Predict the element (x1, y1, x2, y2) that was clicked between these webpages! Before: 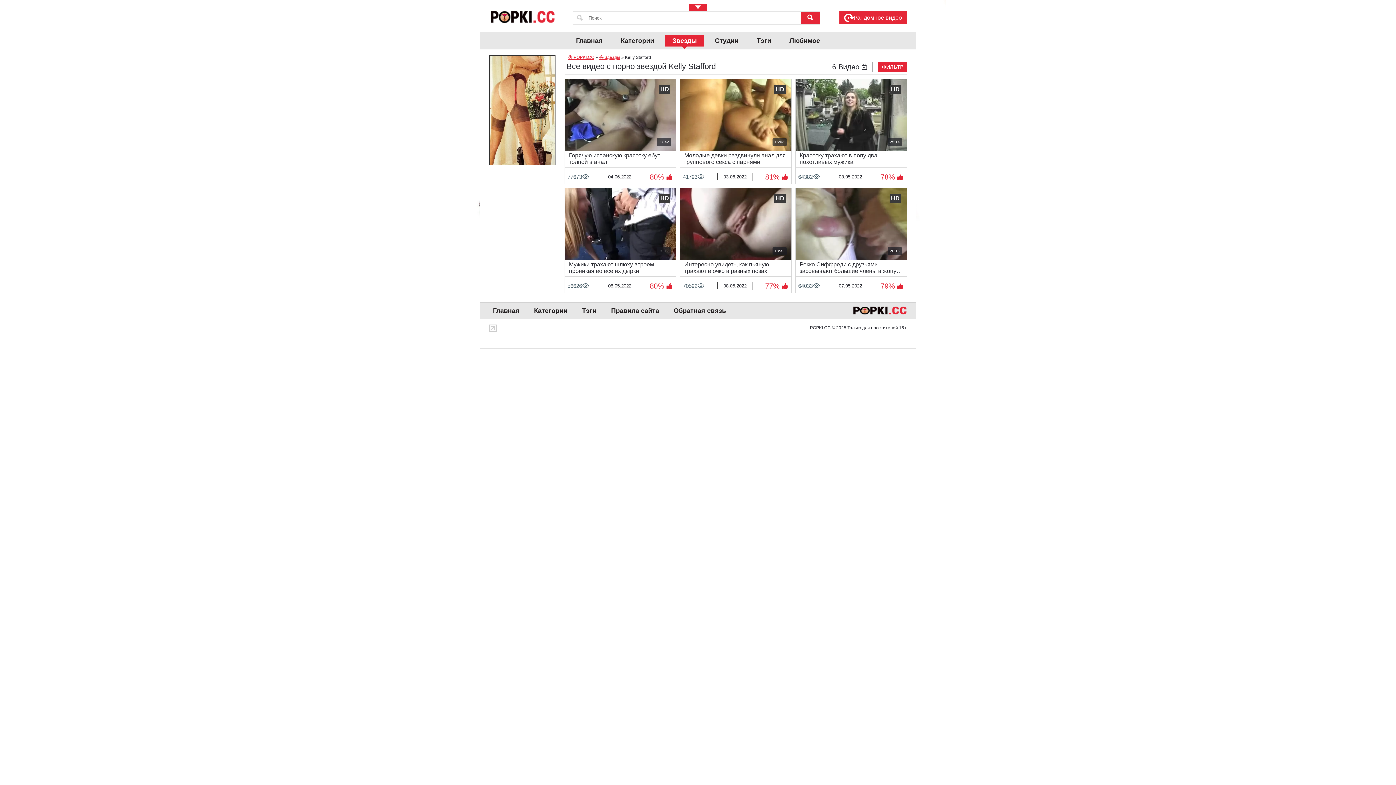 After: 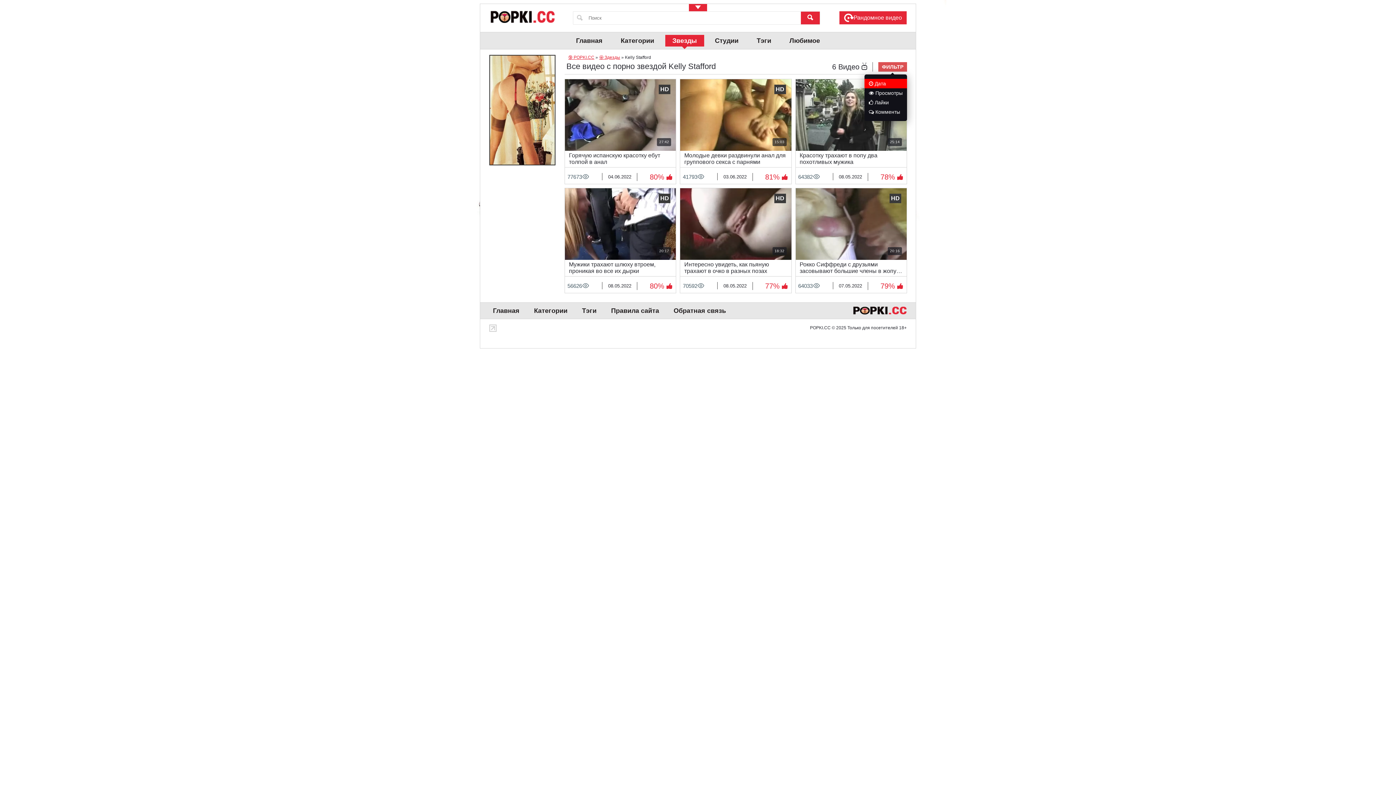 Action: label: ФИЛЬТР bbox: (878, 62, 907, 71)